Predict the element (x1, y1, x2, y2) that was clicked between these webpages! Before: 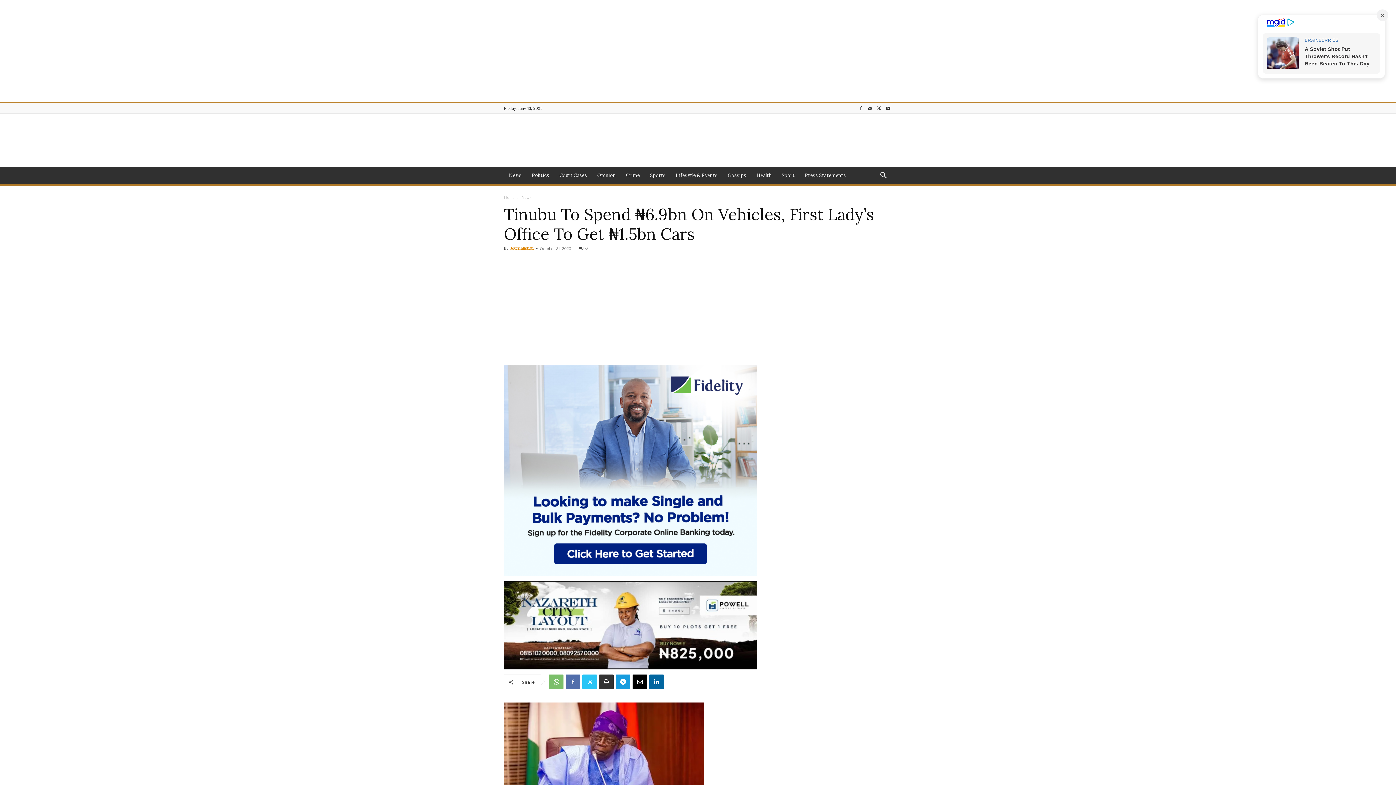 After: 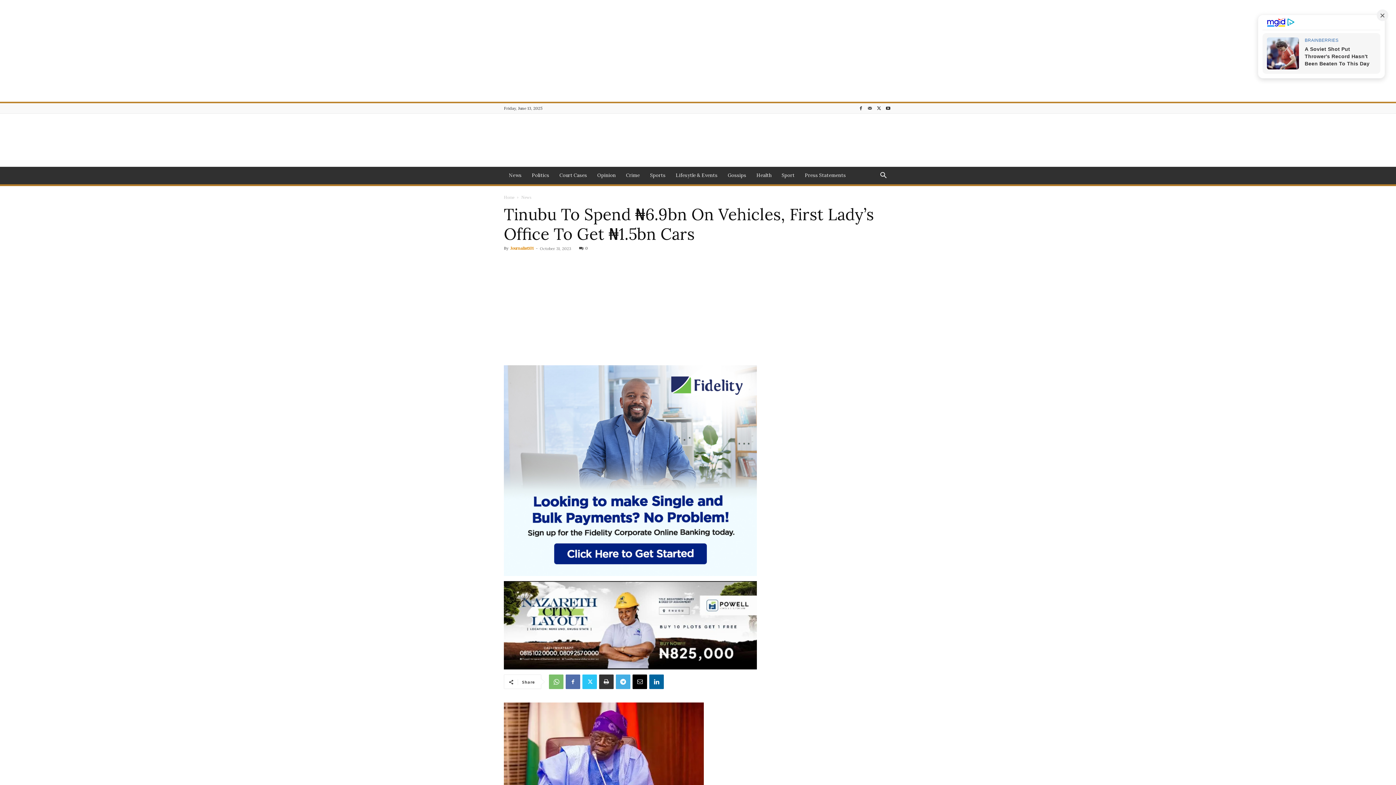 Action: bbox: (616, 675, 630, 689)